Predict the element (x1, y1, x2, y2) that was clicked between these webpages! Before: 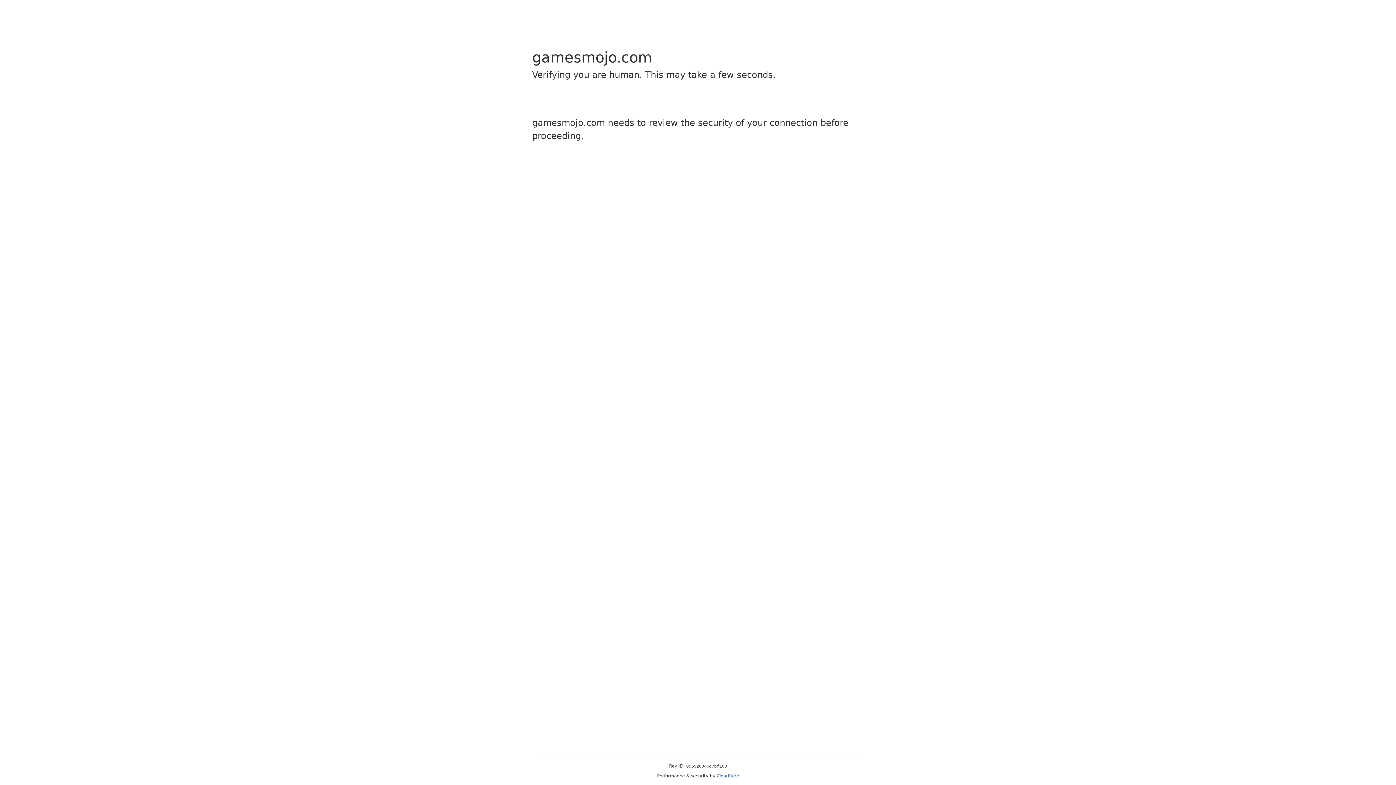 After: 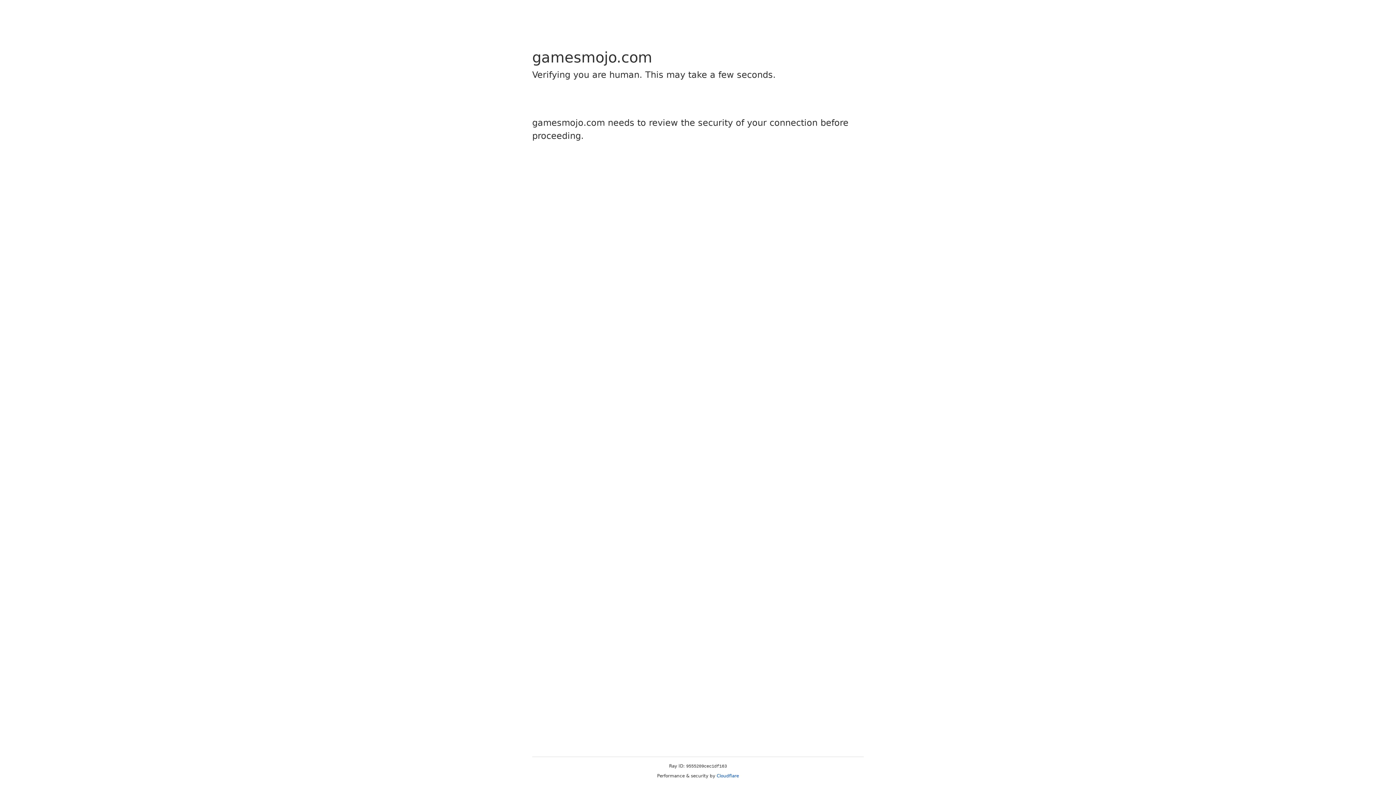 Action: bbox: (716, 773, 739, 778) label: Cloudflare